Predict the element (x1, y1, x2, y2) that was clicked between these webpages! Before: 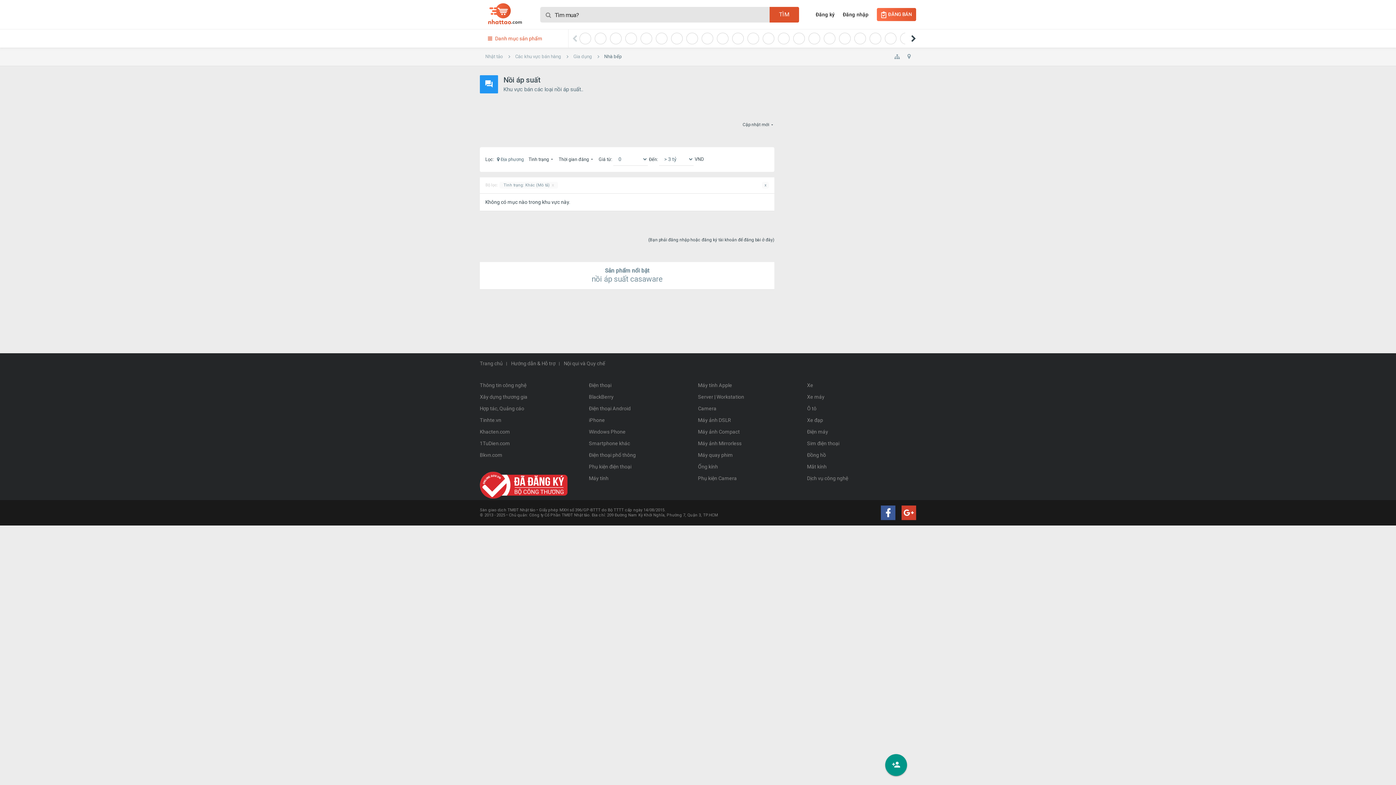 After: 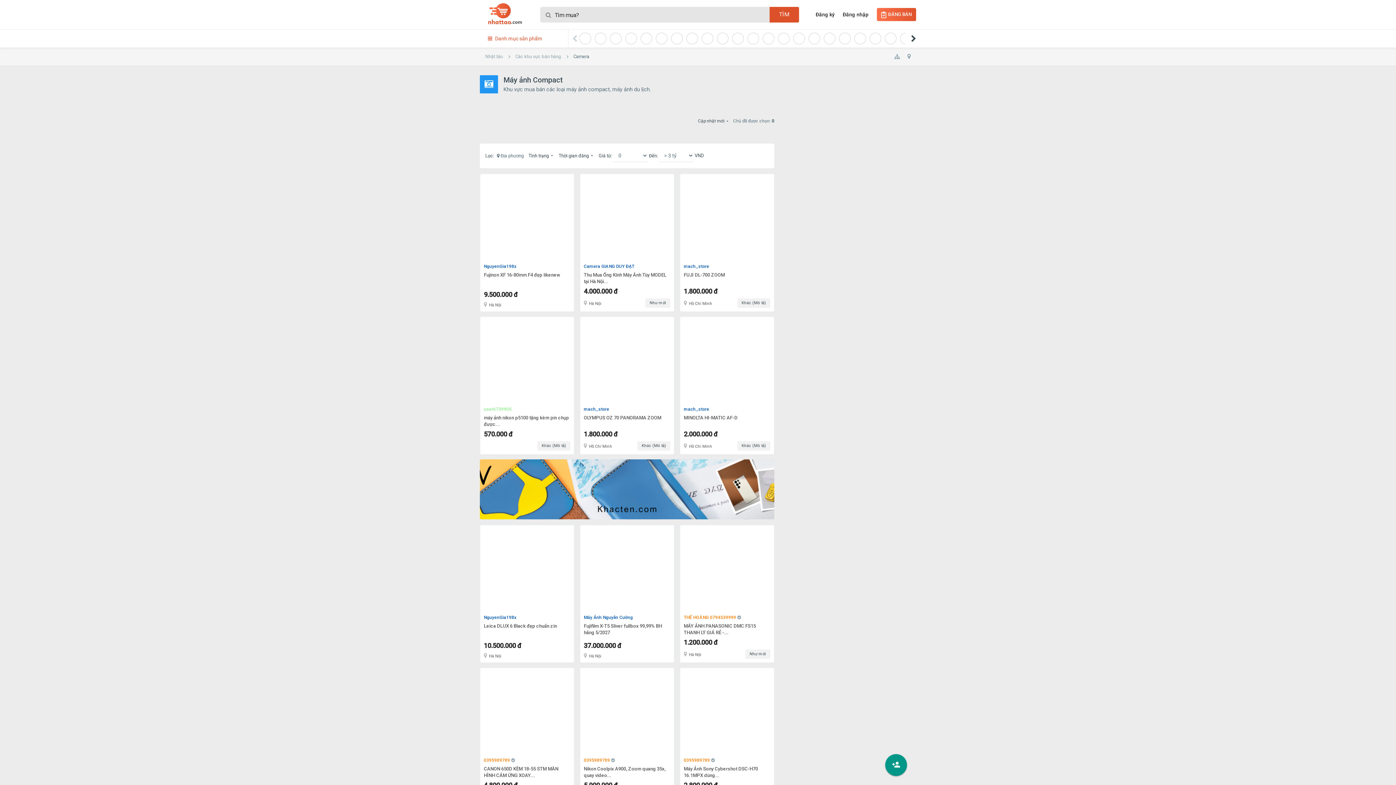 Action: label: Máy ảnh Compact bbox: (698, 426, 807, 437)